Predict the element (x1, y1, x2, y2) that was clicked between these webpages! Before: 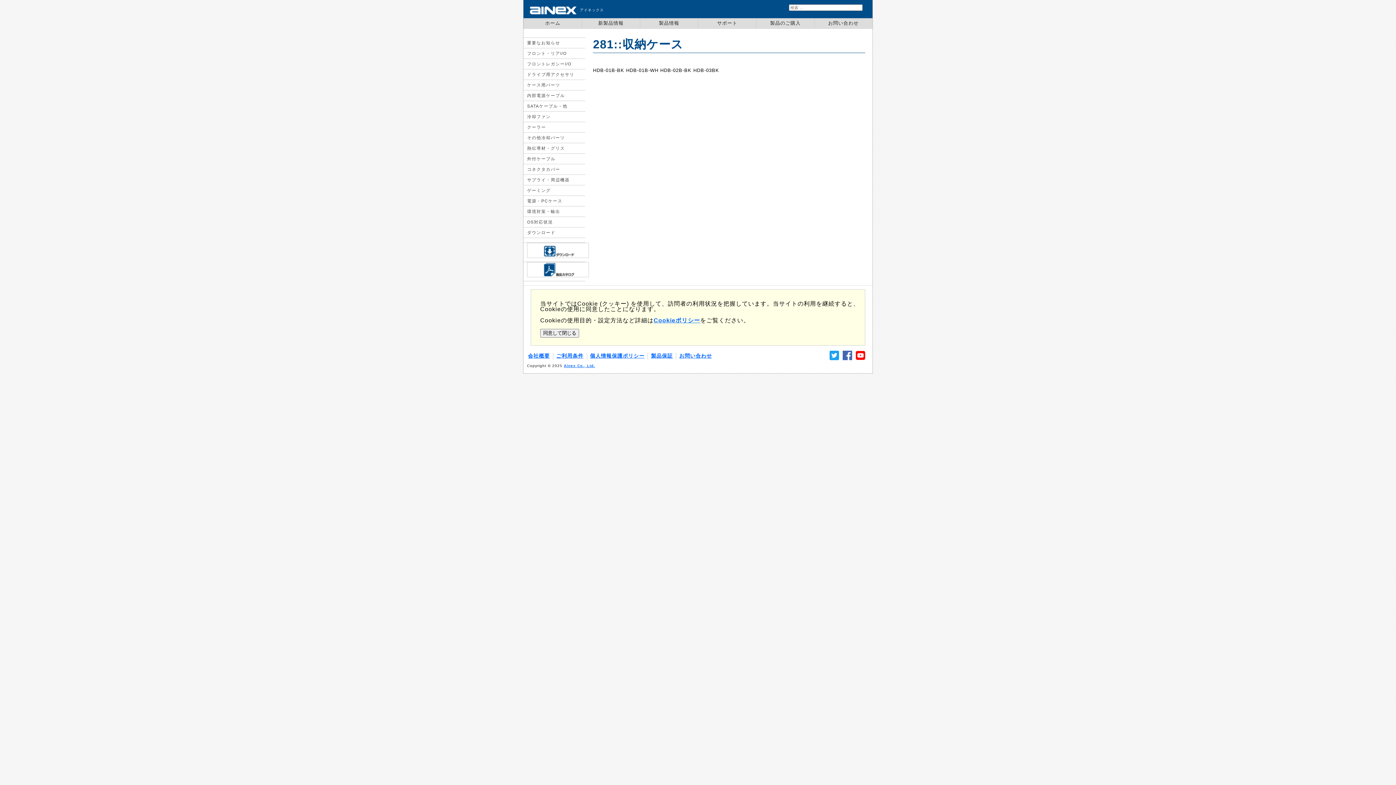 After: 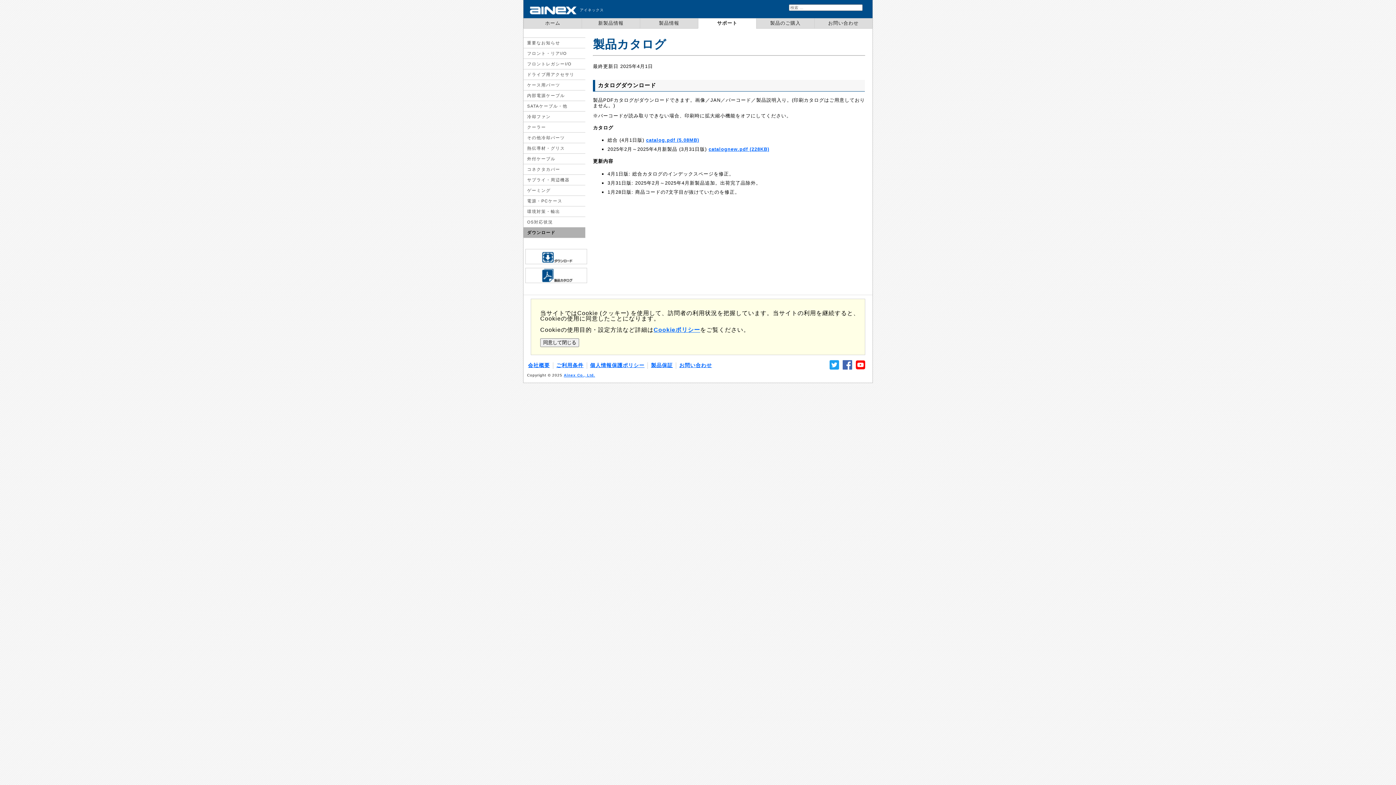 Action: bbox: (523, 262, 585, 281)